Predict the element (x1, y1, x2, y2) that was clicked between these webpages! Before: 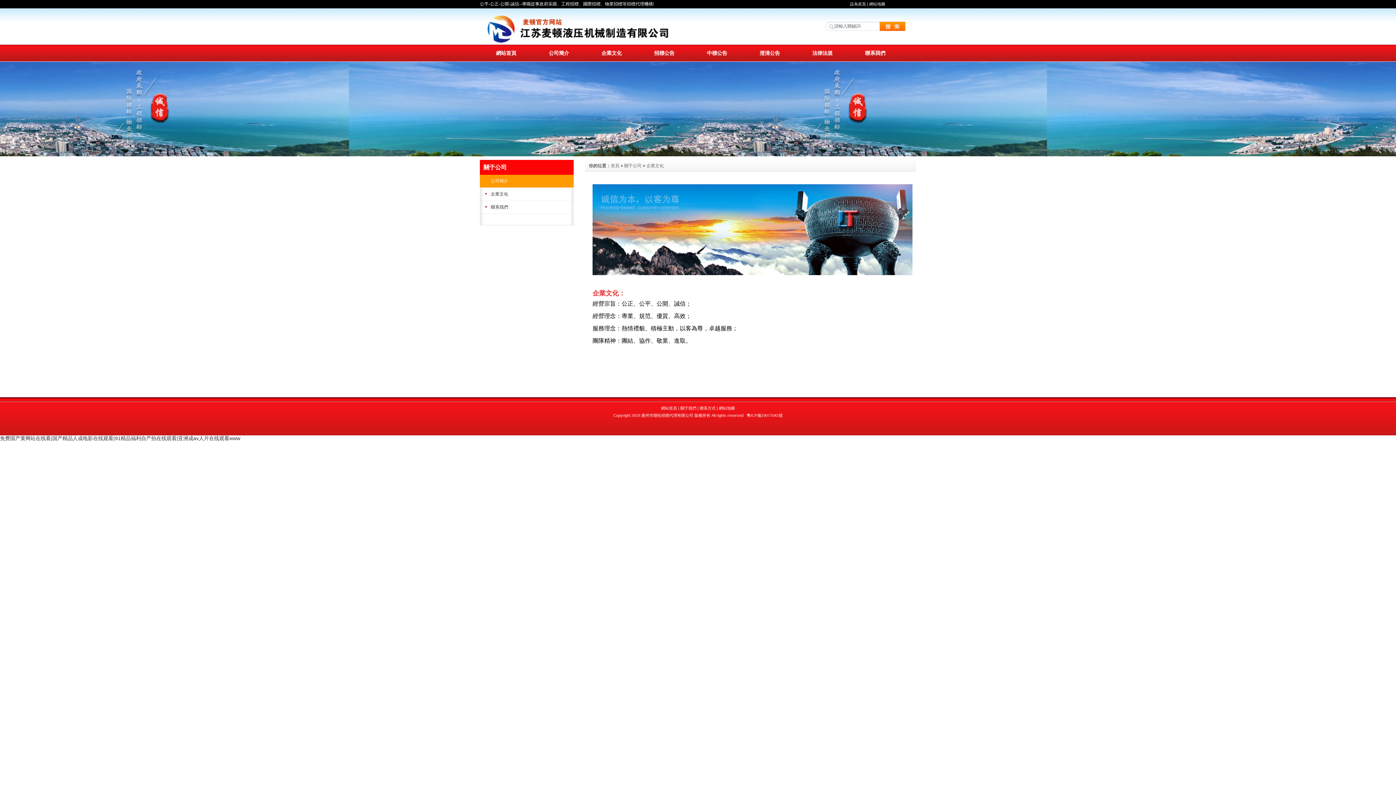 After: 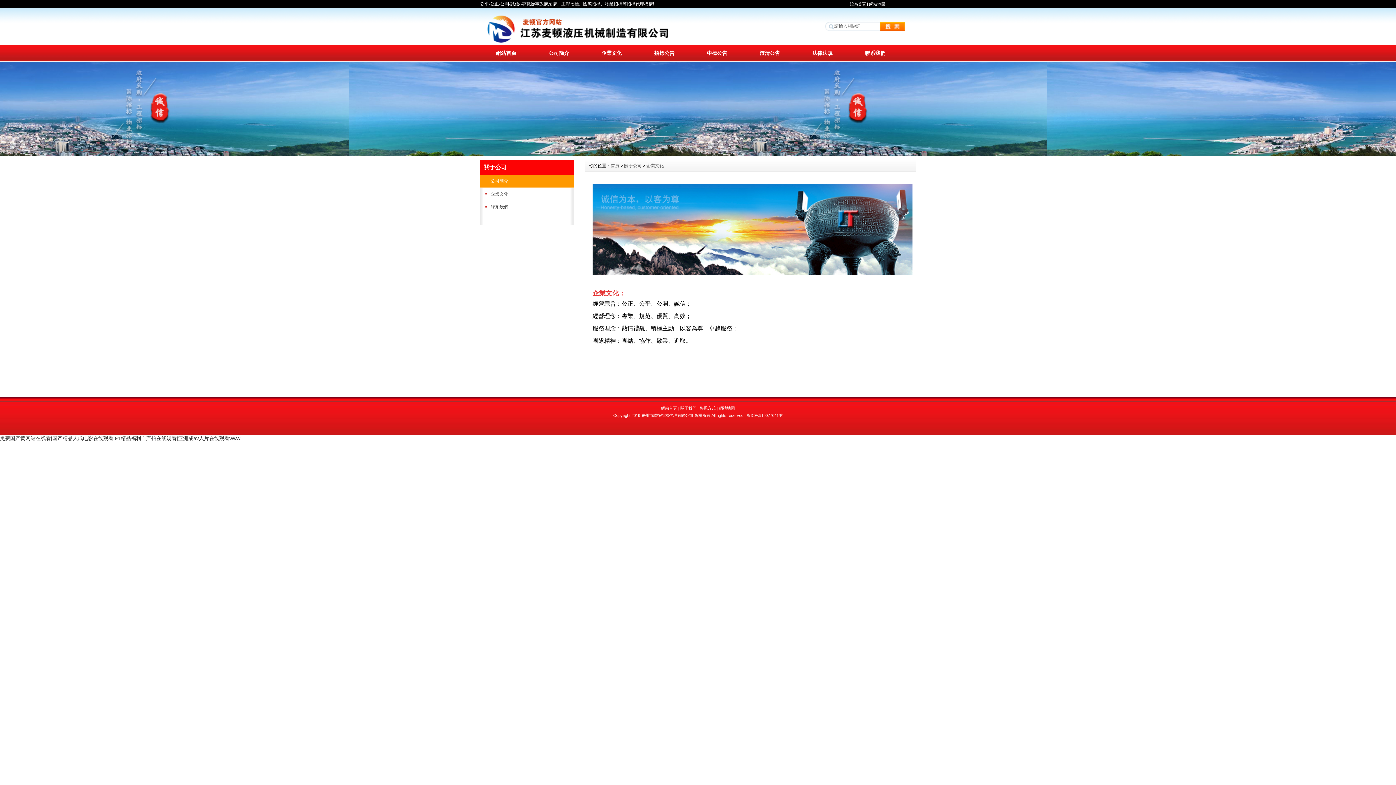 Action: bbox: (585, 44, 638, 61) label: 企業文化